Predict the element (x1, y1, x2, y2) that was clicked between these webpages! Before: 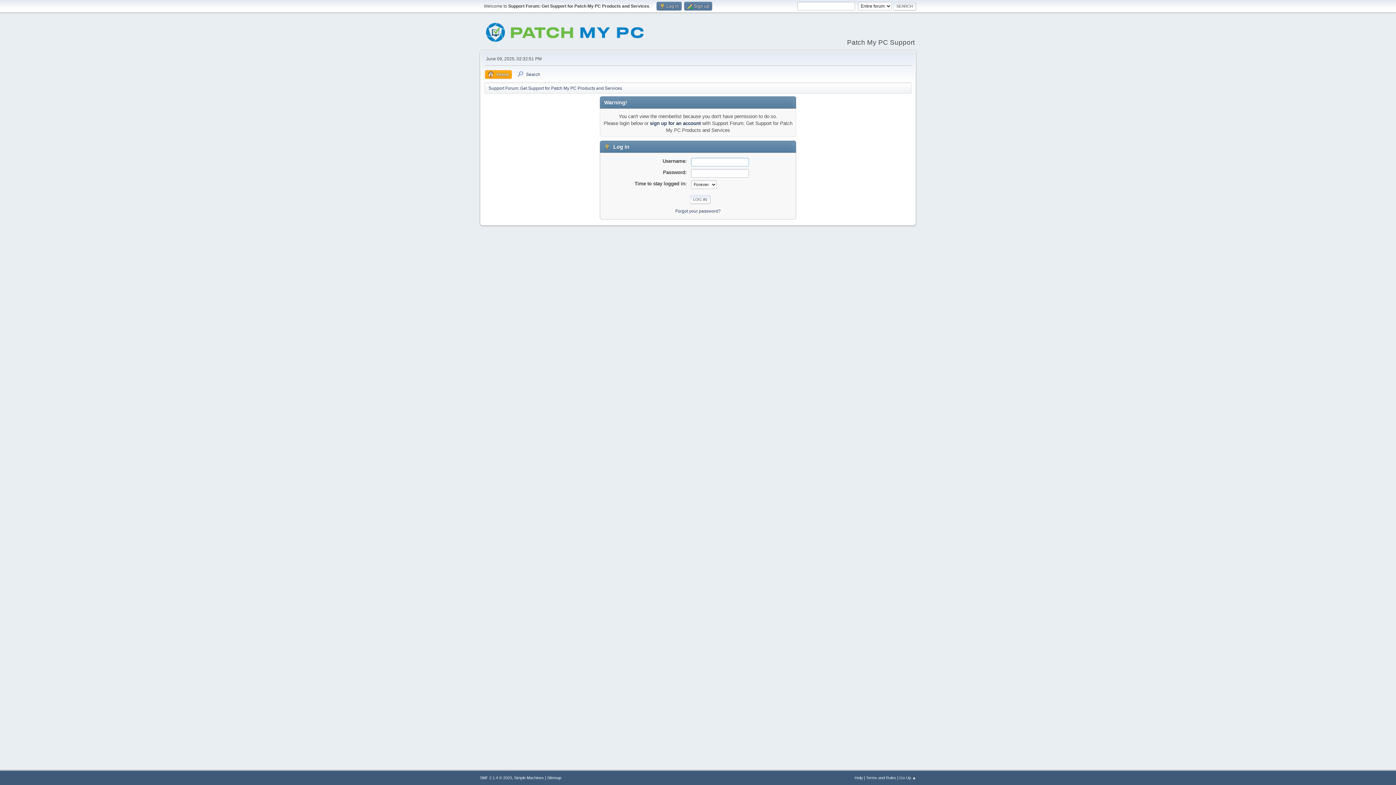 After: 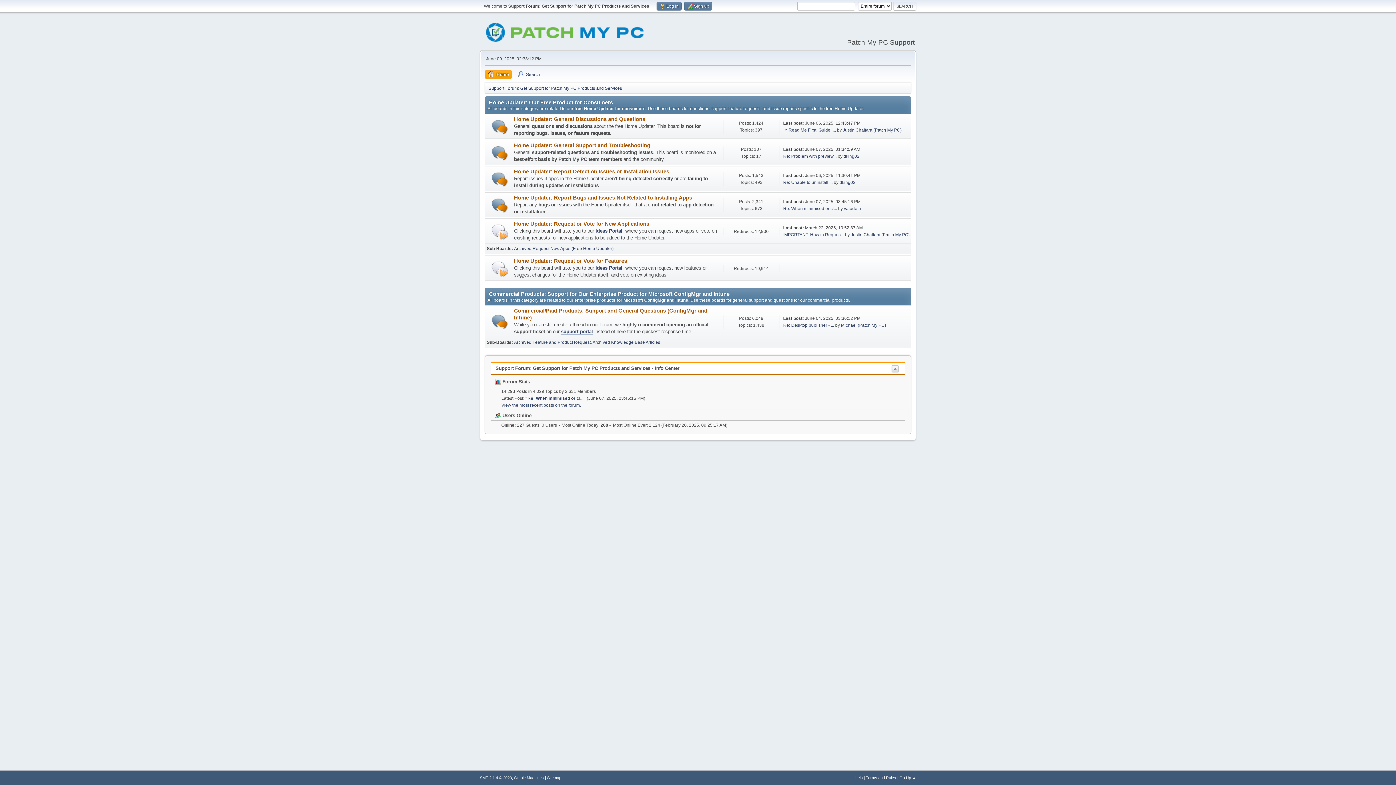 Action: bbox: (485, 70, 512, 78) label: Home